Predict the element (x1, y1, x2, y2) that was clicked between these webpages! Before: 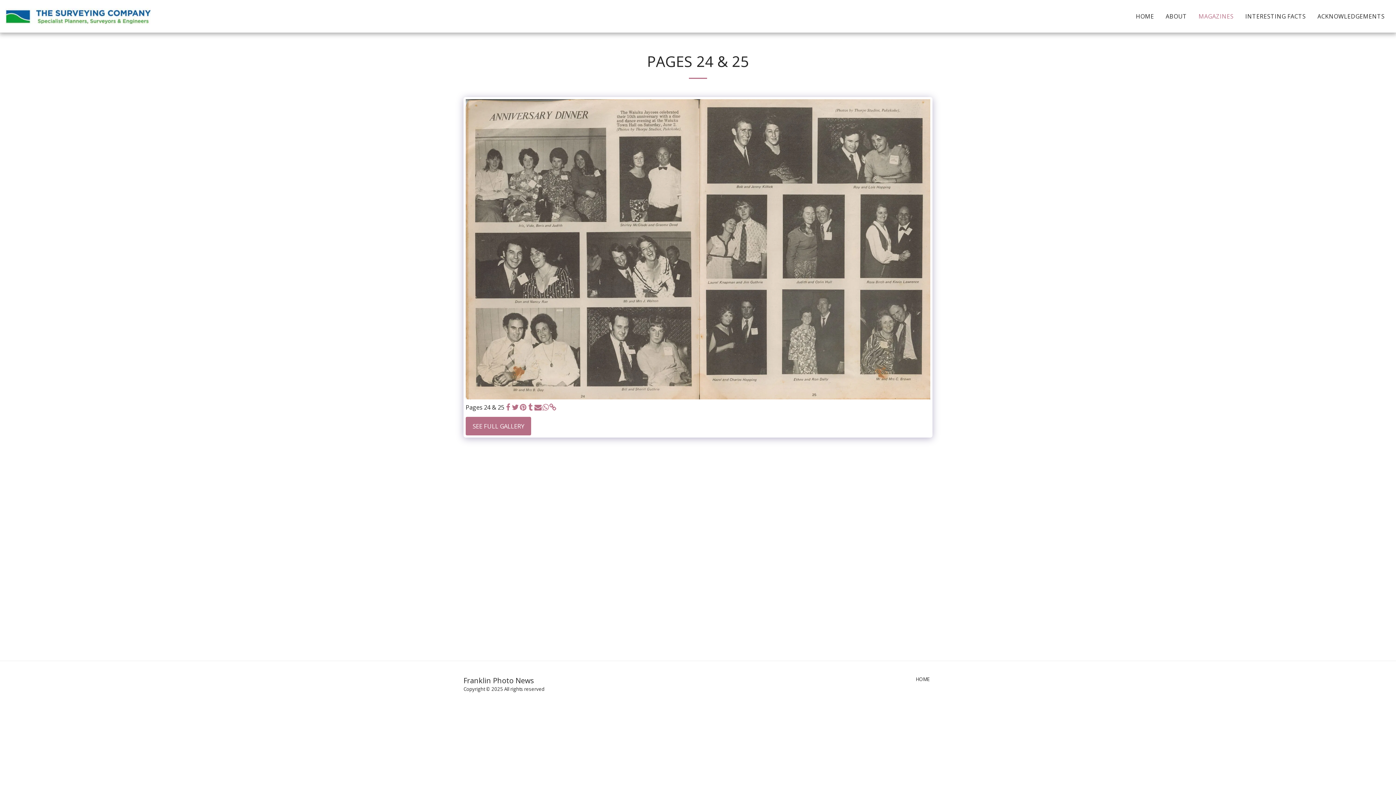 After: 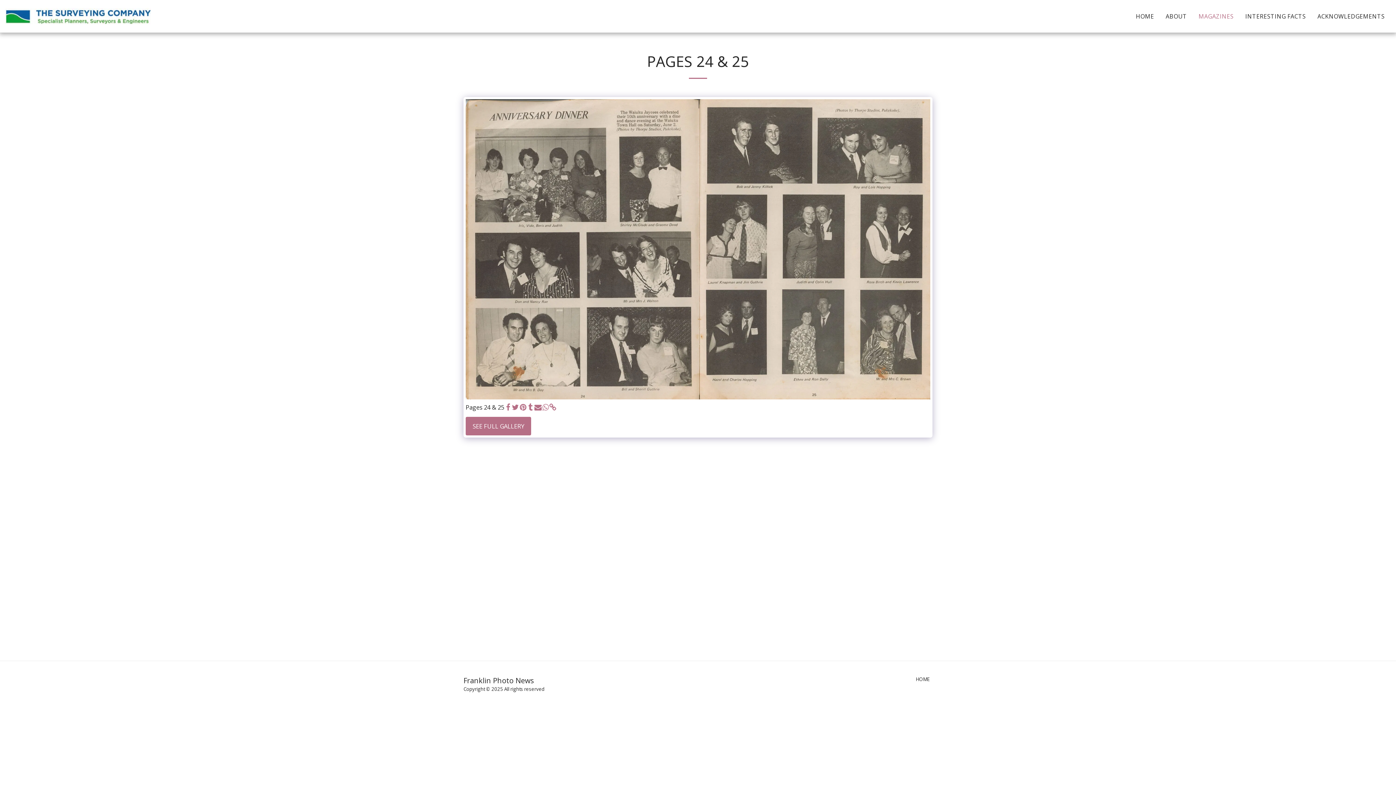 Action: label:   bbox: (541, 403, 549, 411)